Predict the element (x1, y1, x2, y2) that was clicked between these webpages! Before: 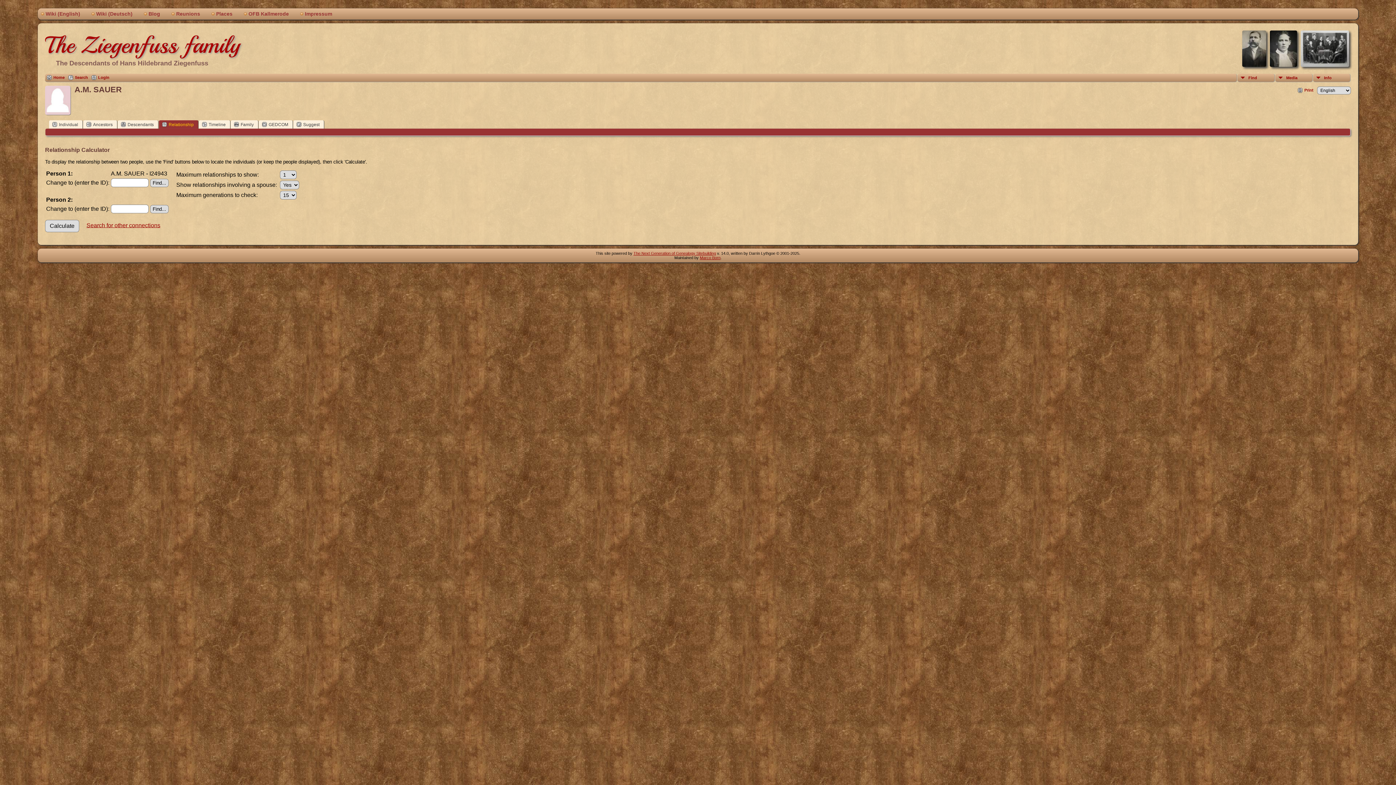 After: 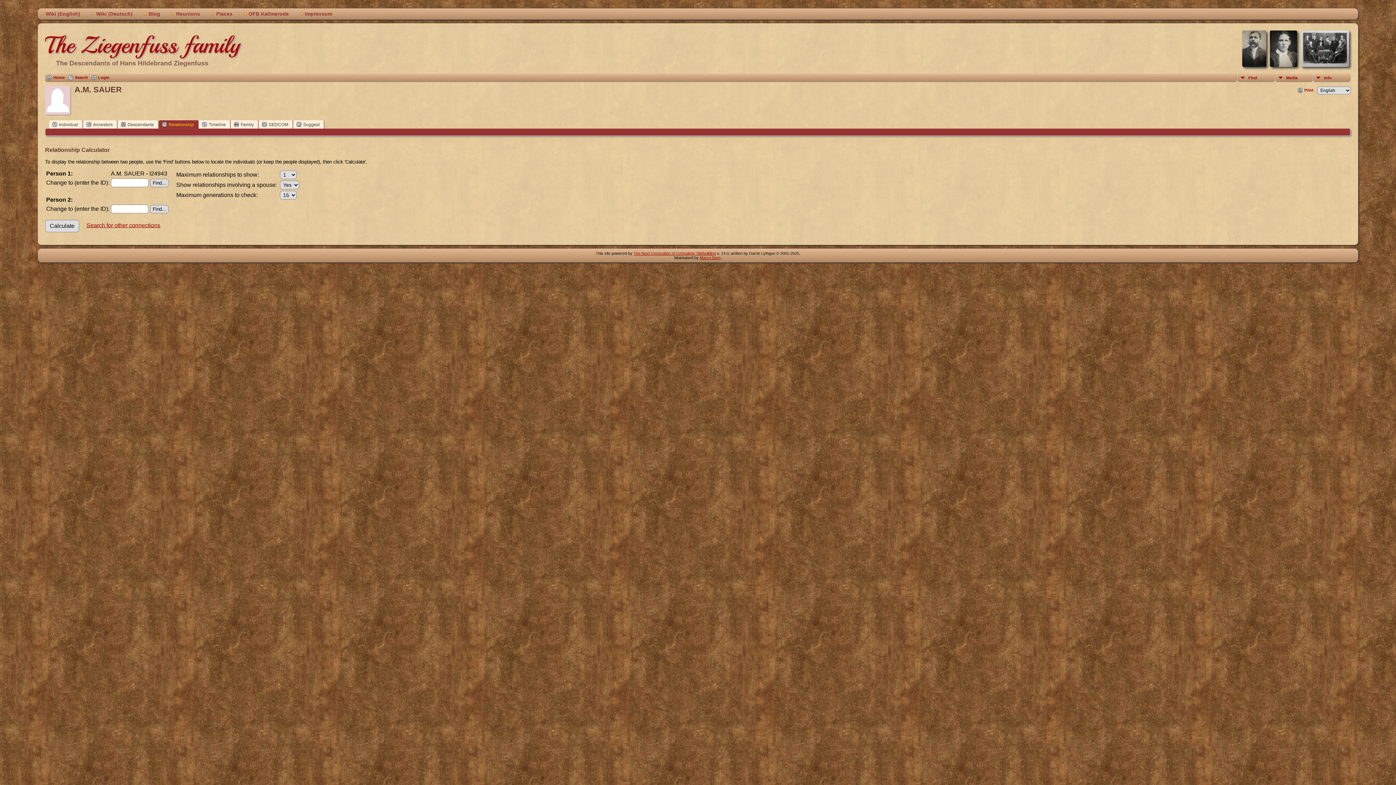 Action: label: Relationship bbox: (158, 120, 198, 128)